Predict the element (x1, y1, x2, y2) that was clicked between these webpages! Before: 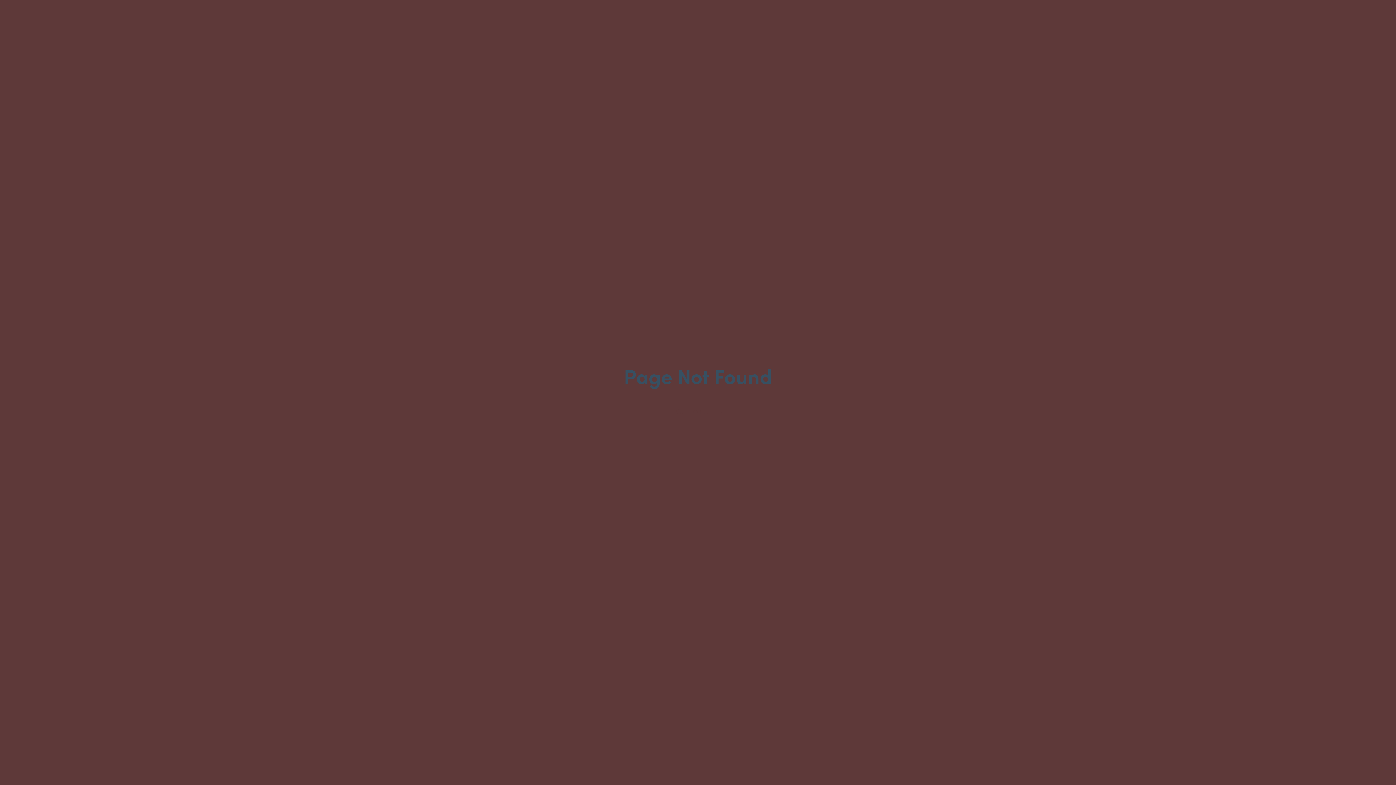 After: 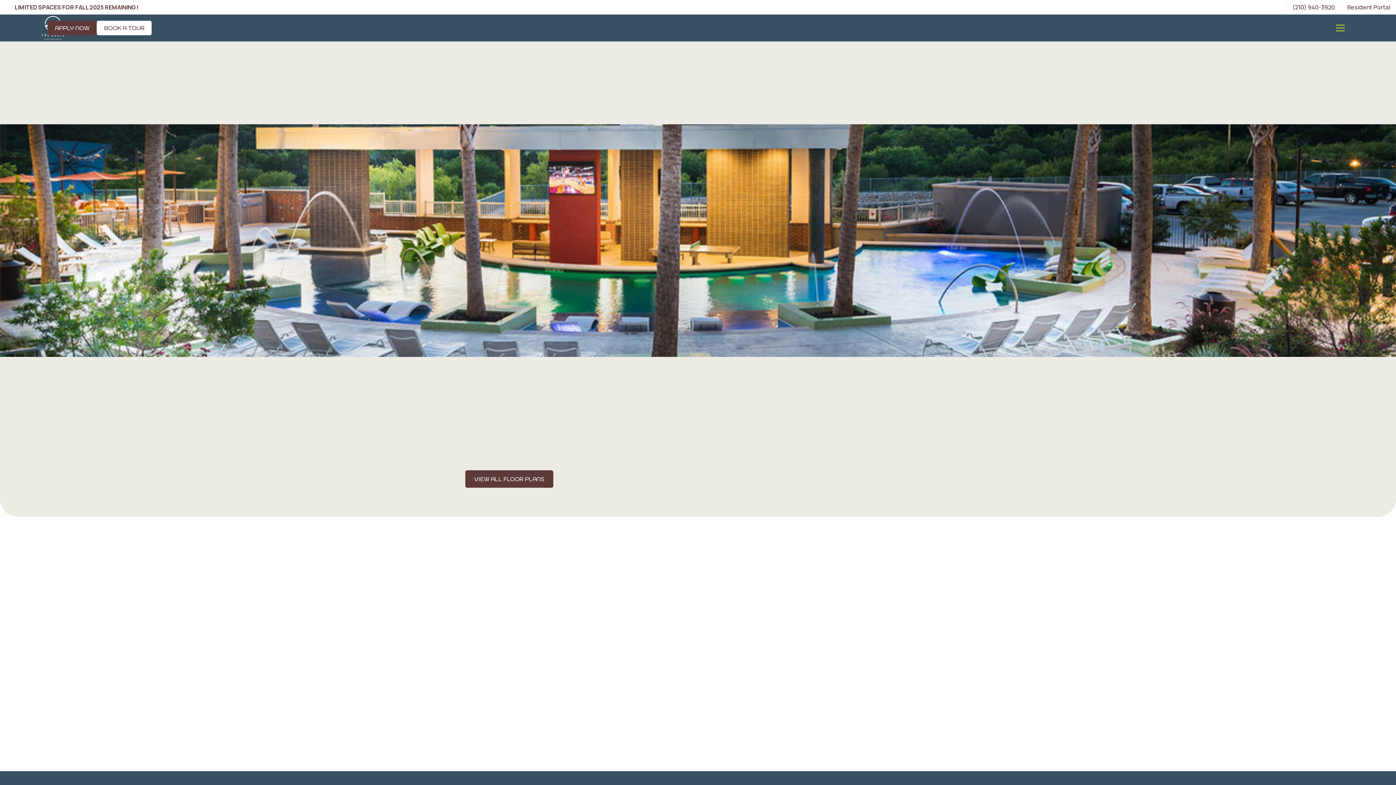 Action: bbox: (670, 388, 726, 422) label: Go Home